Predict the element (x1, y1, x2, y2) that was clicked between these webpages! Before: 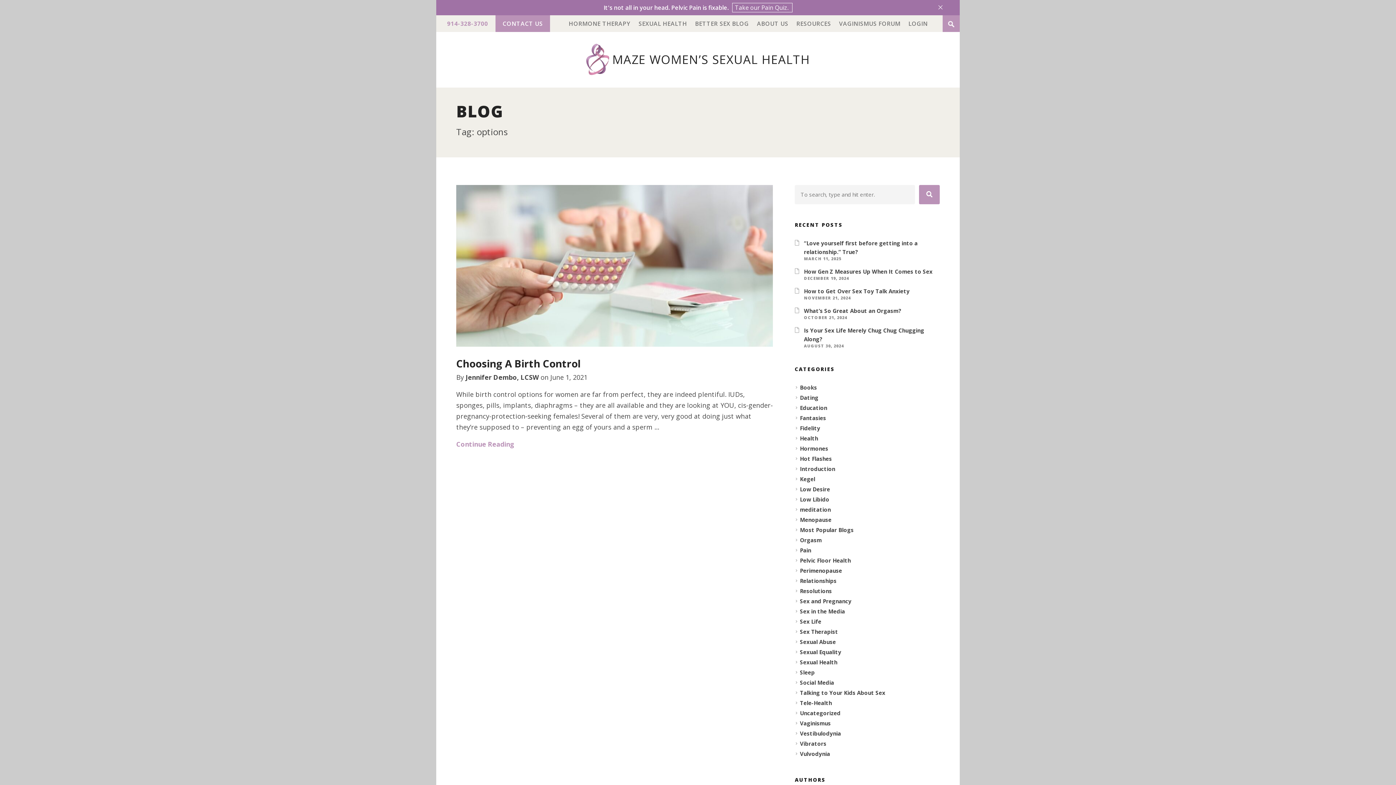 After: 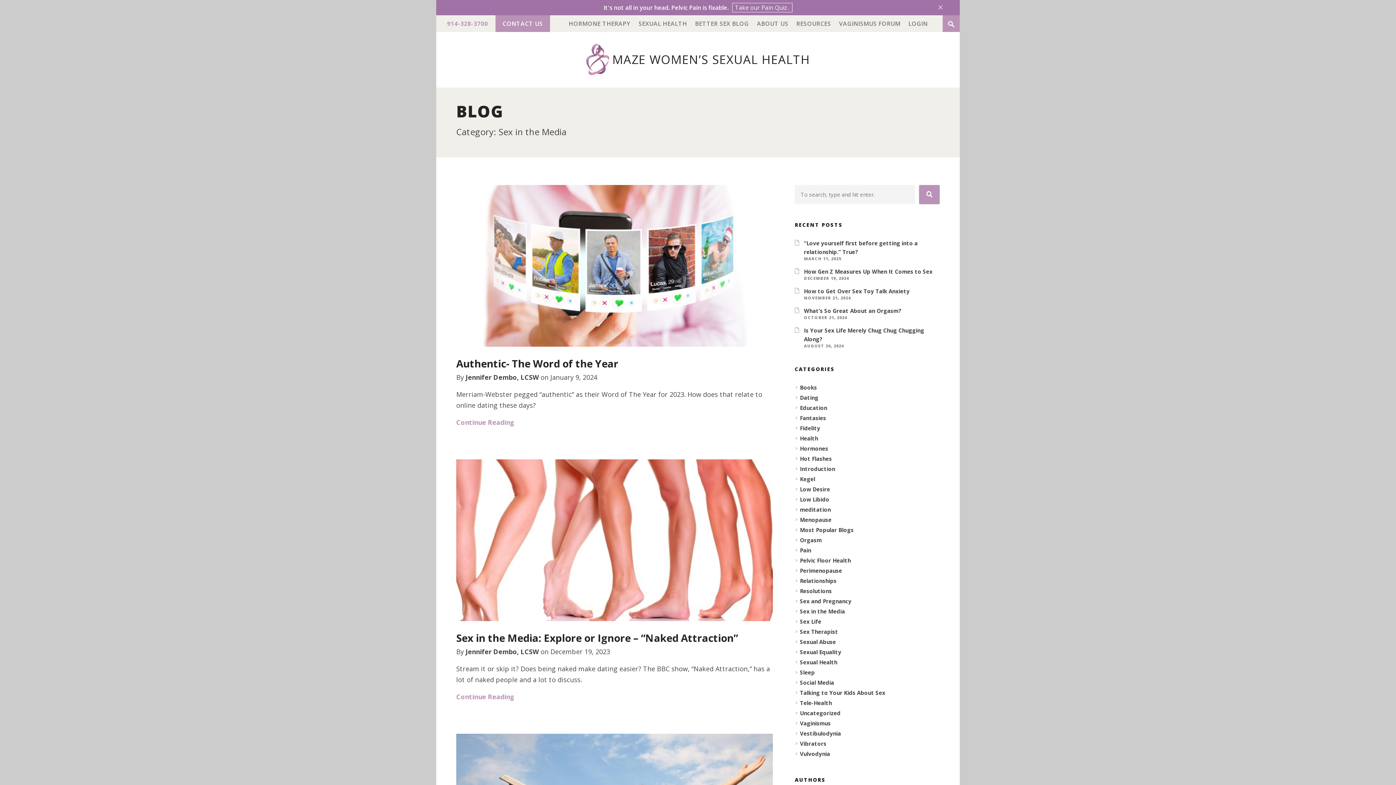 Action: bbox: (800, 607, 846, 615) label: Sex in the Media